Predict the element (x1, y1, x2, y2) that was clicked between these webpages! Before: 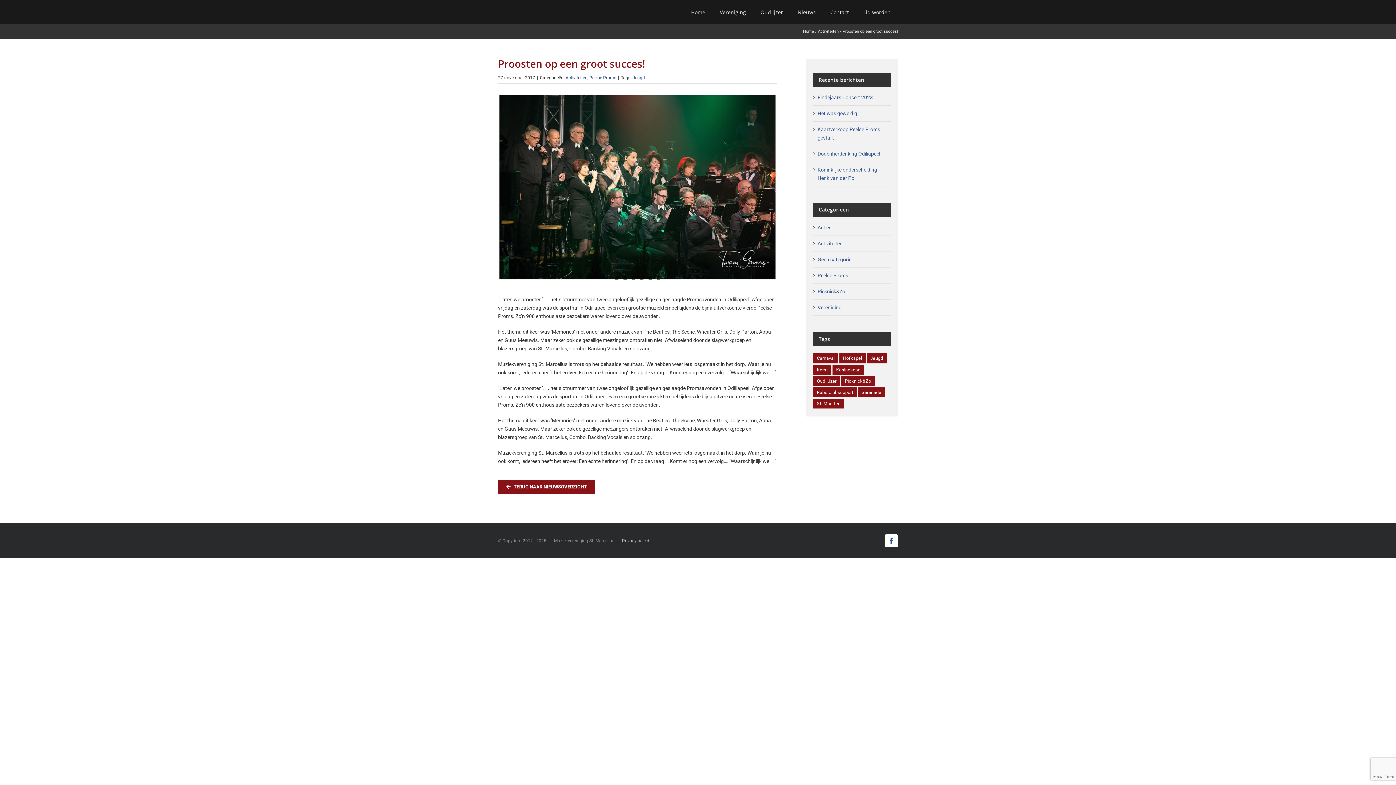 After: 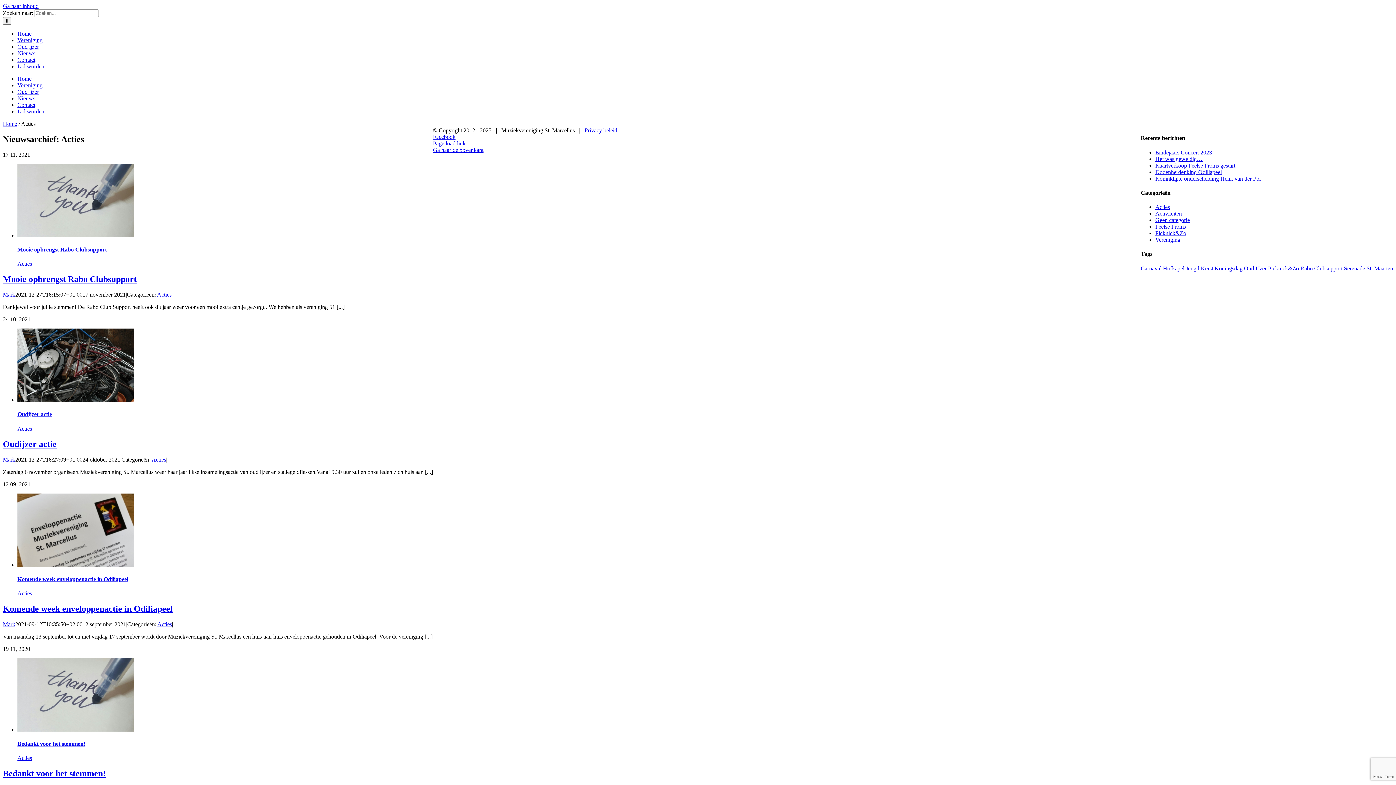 Action: bbox: (817, 223, 887, 231) label: Acties